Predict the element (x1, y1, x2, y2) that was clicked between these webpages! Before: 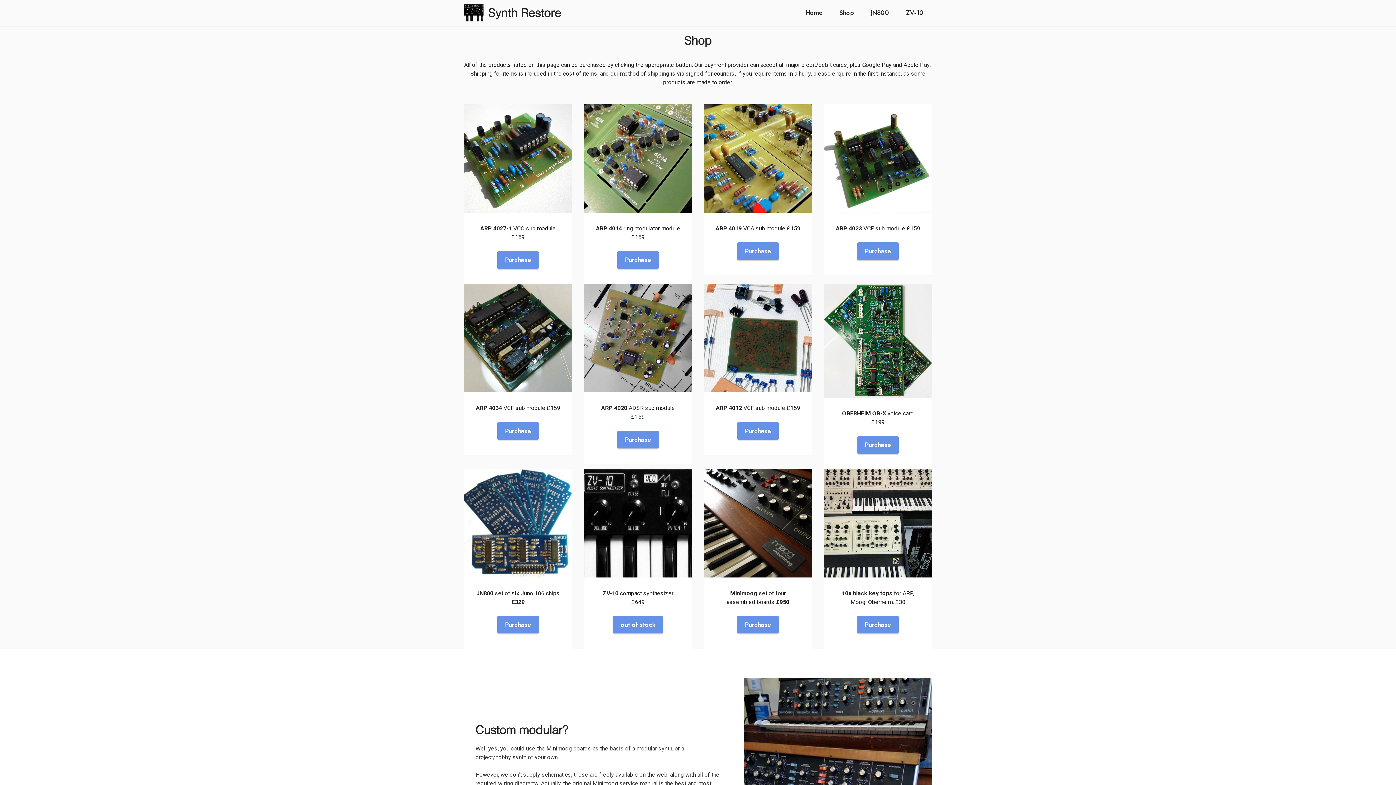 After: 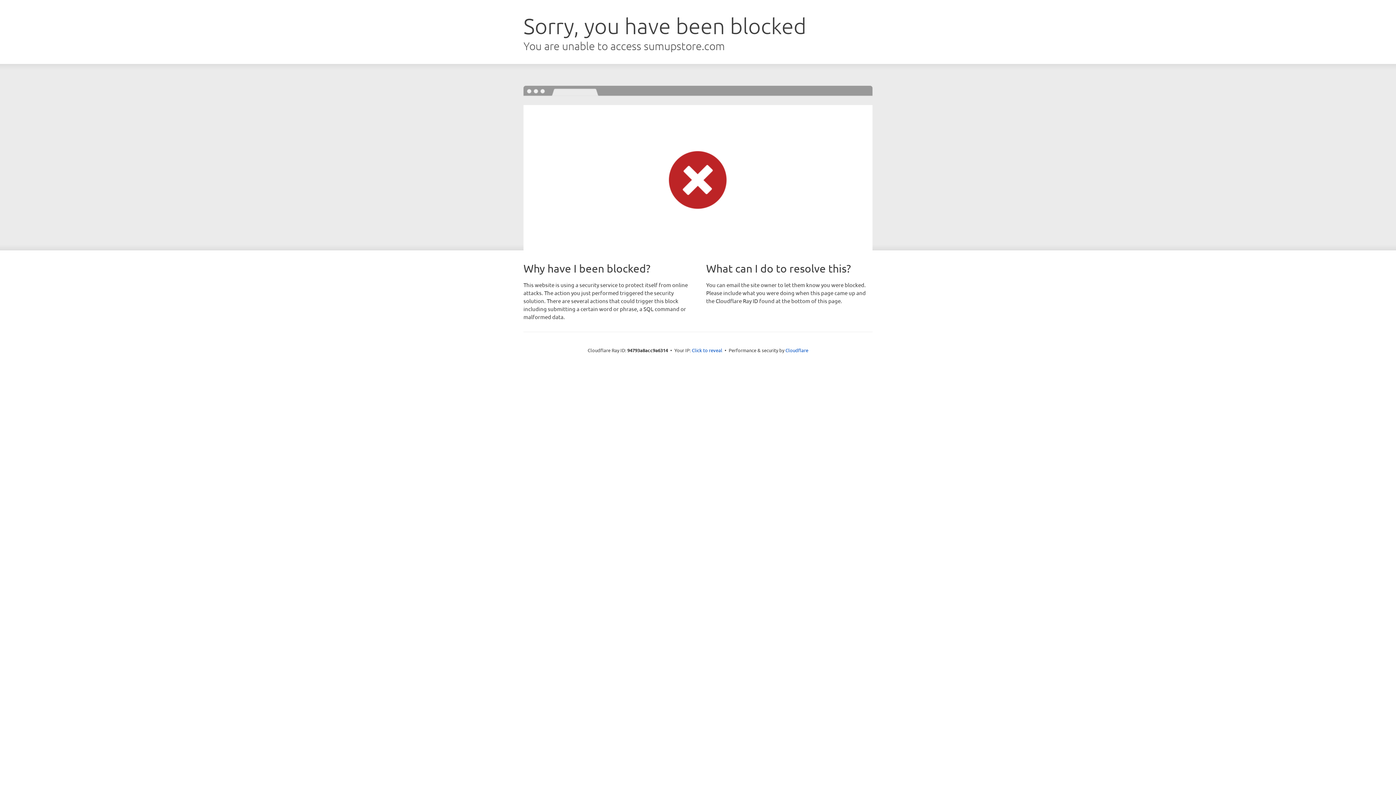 Action: label: Purchase bbox: (497, 251, 538, 269)